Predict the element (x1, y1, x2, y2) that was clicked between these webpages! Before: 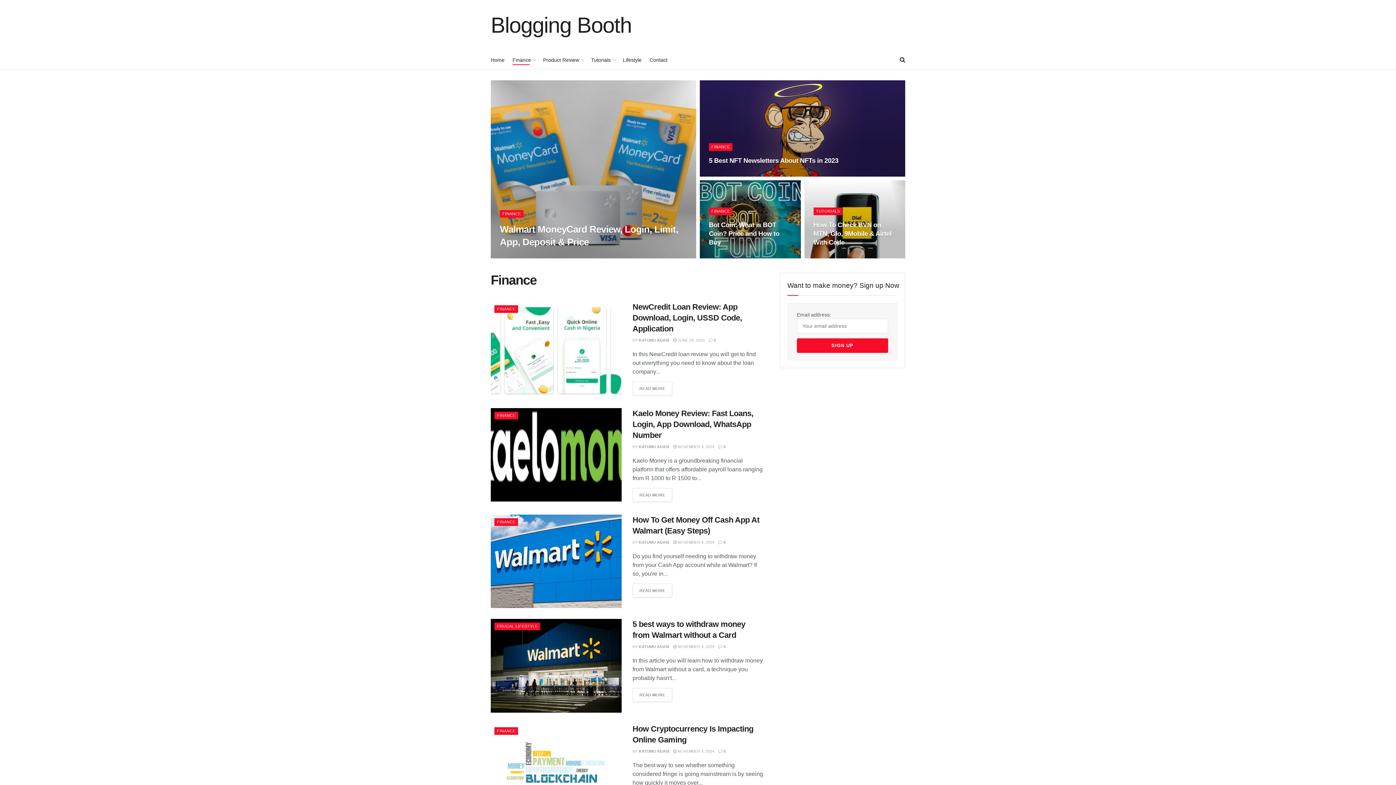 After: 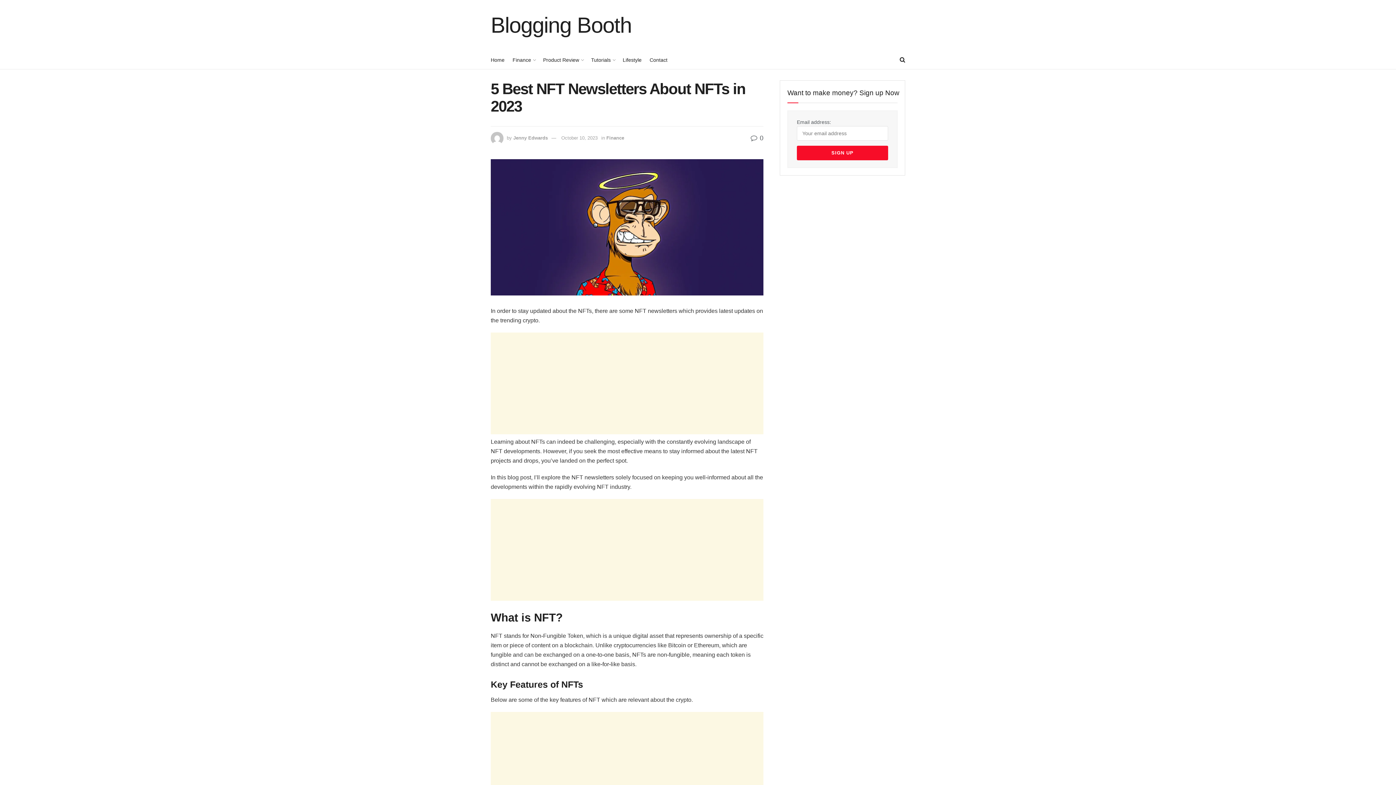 Action: bbox: (709, 172, 749, 176) label:  OCTOBER 10, 2023